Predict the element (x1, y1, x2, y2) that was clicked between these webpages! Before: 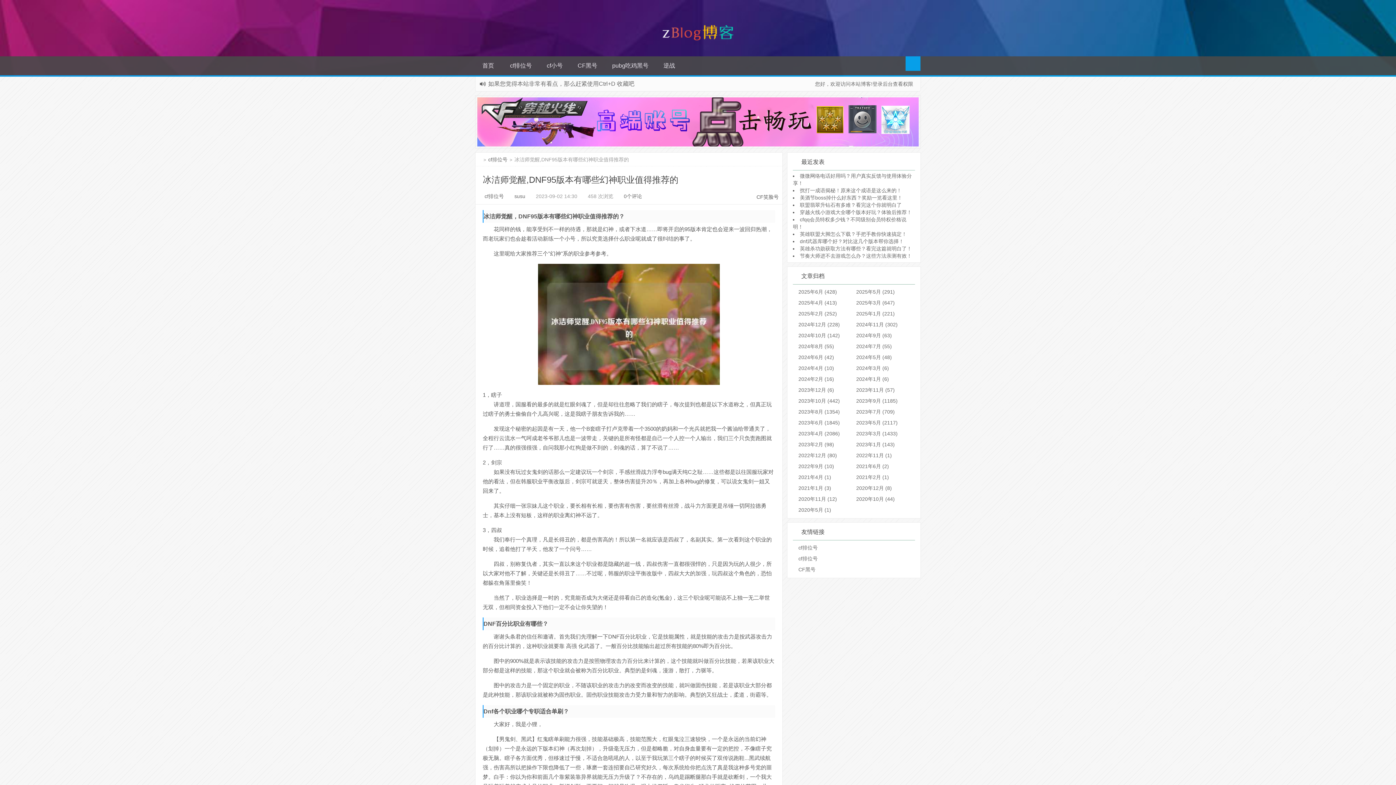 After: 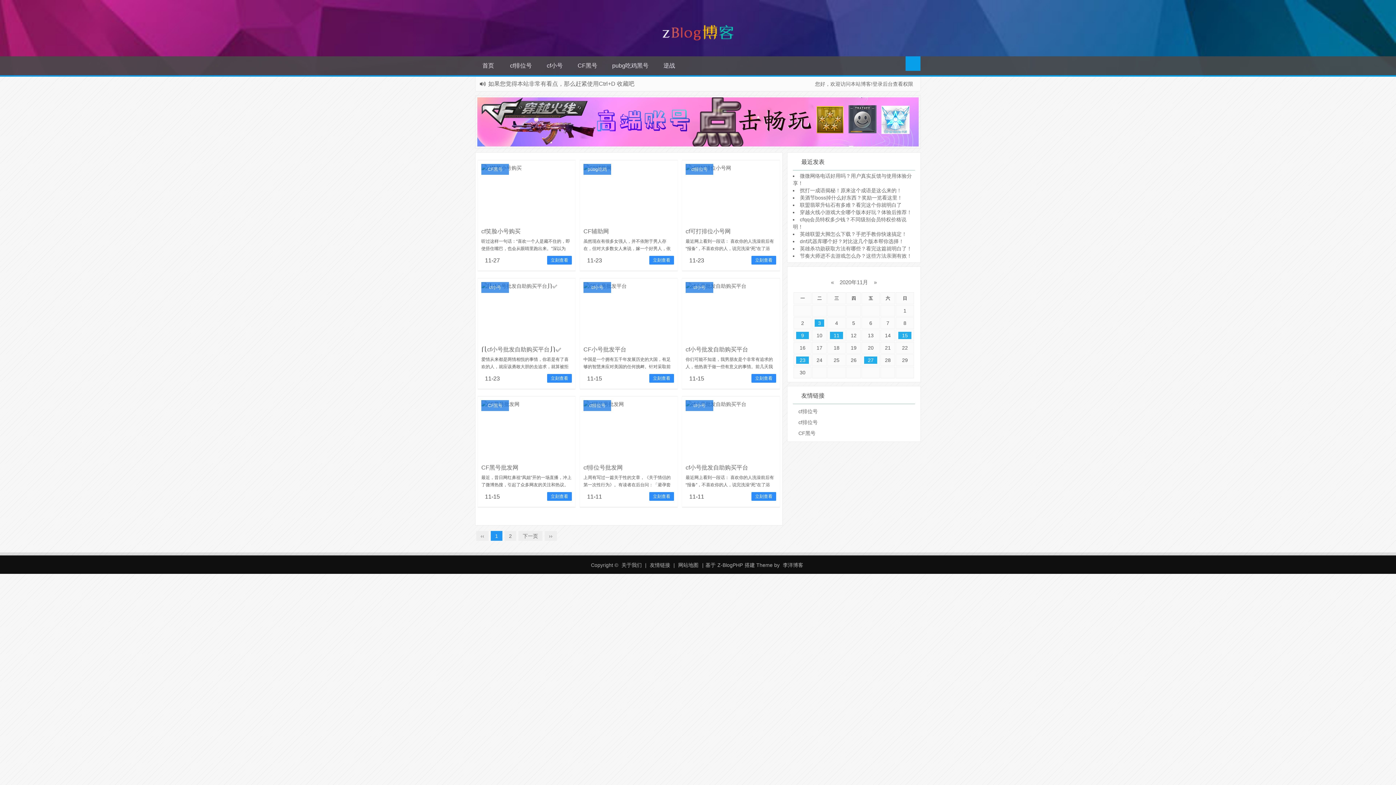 Action: bbox: (798, 496, 837, 502) label: 2020年11月 (12)